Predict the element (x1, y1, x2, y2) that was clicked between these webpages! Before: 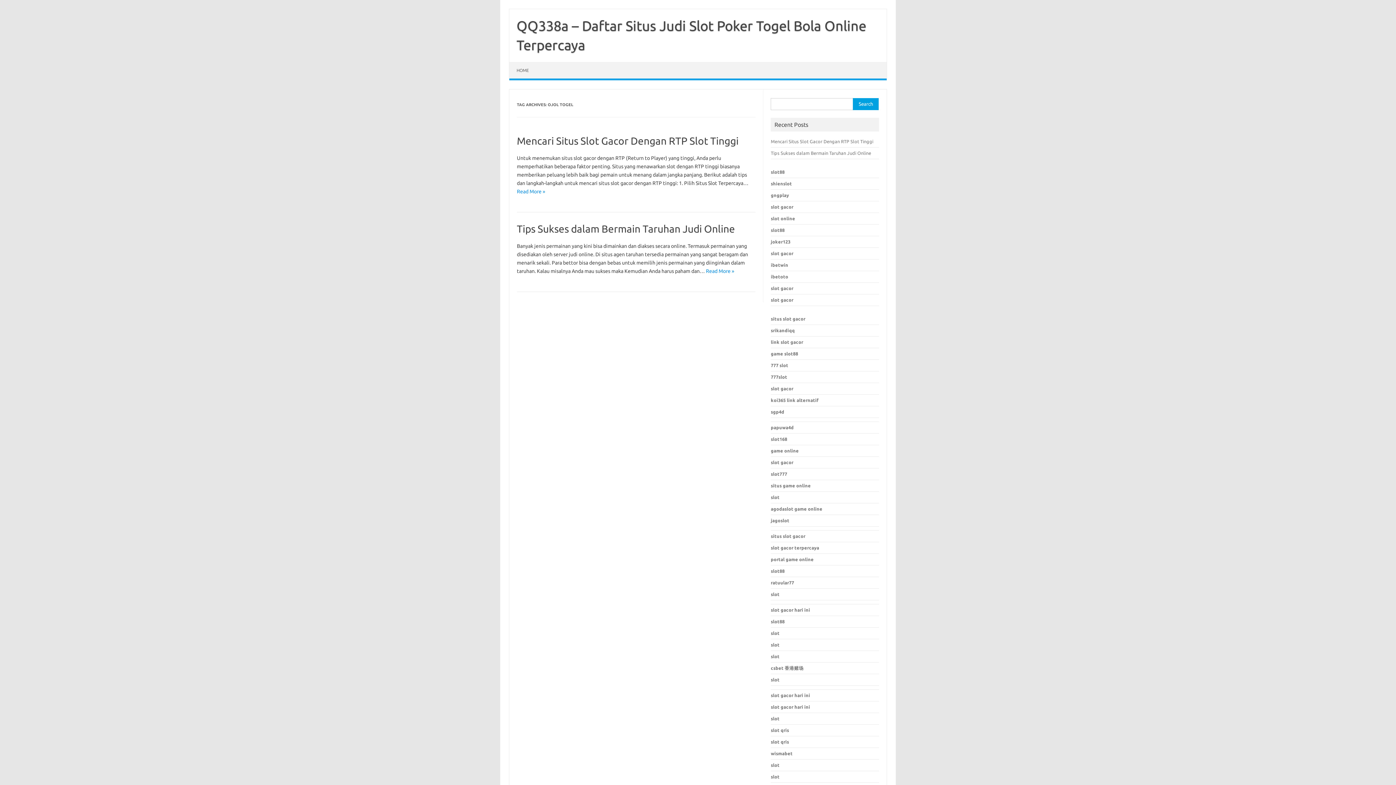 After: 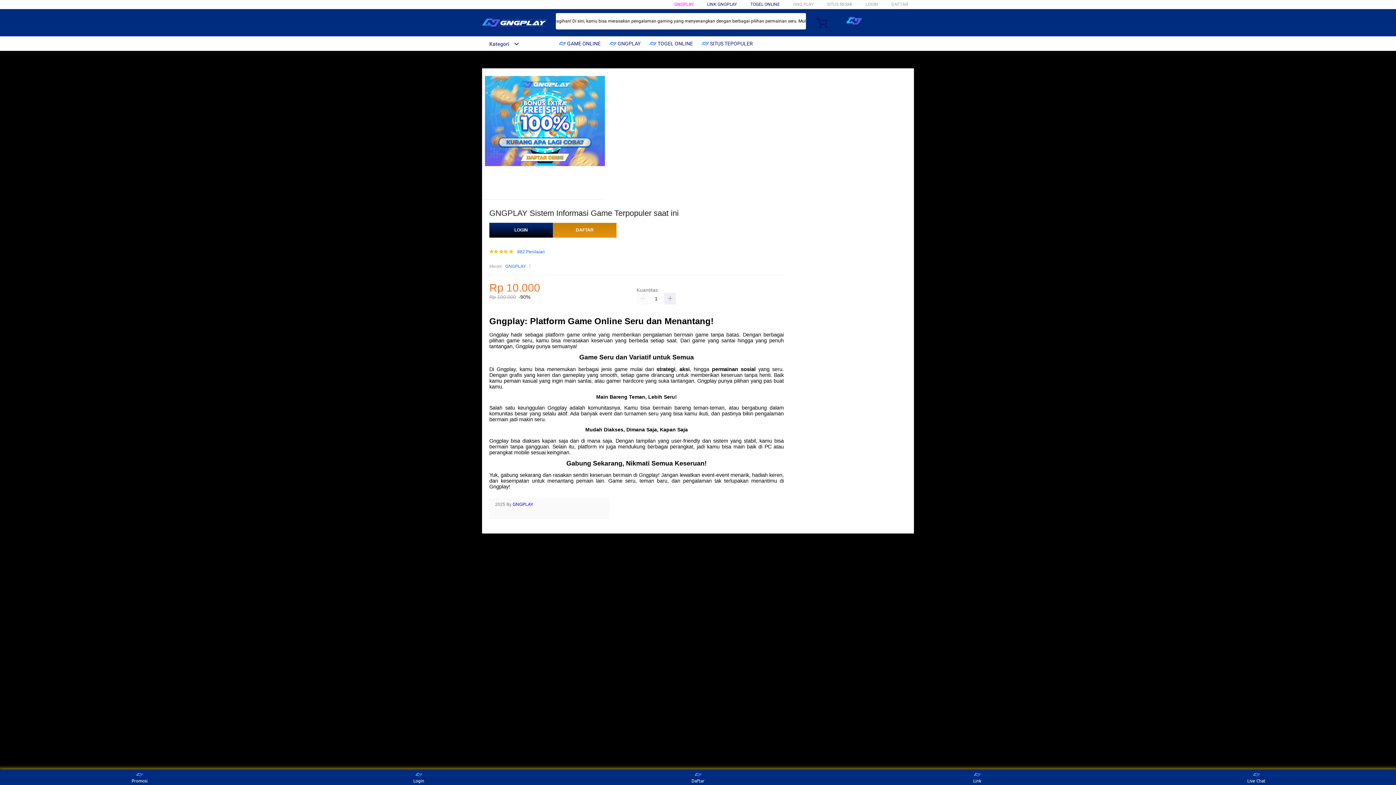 Action: label: gngplay bbox: (771, 192, 789, 197)